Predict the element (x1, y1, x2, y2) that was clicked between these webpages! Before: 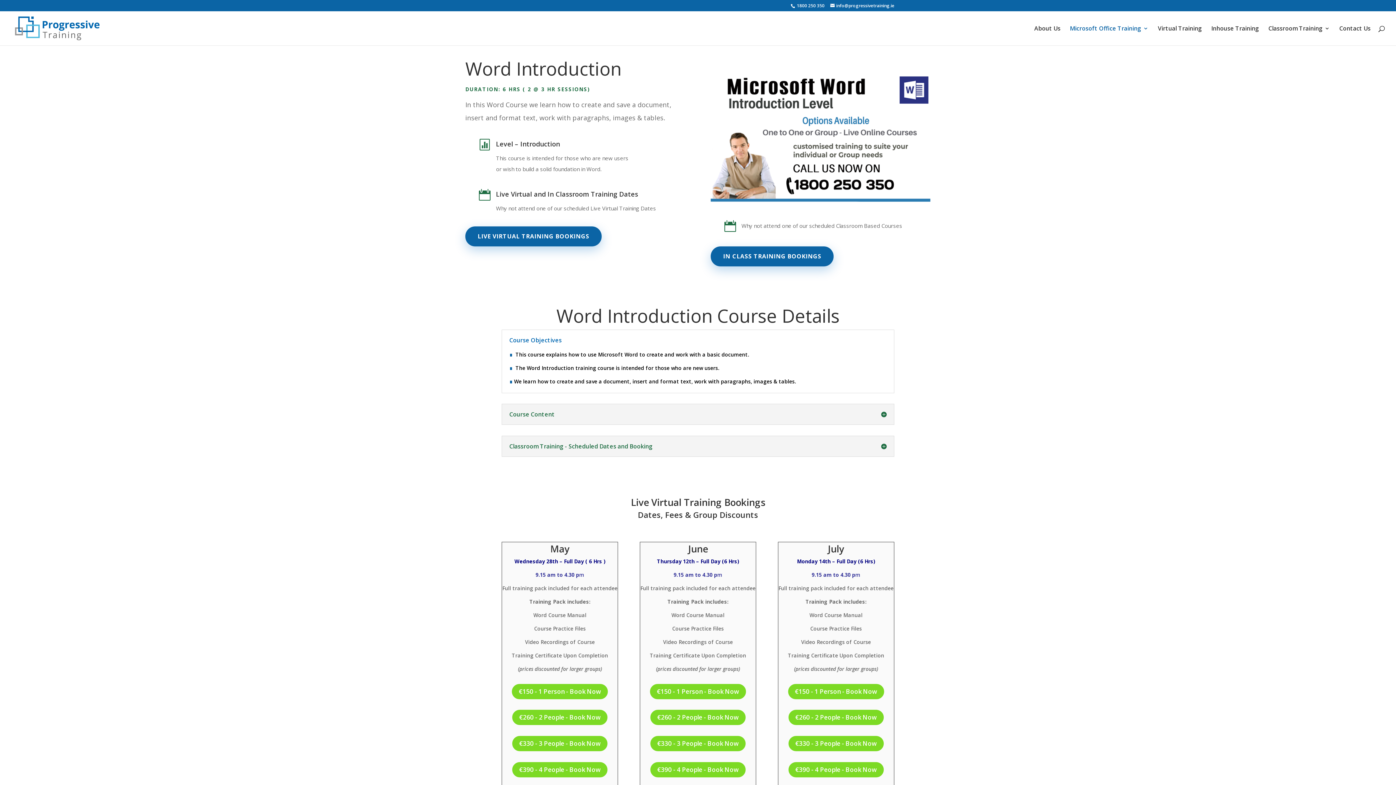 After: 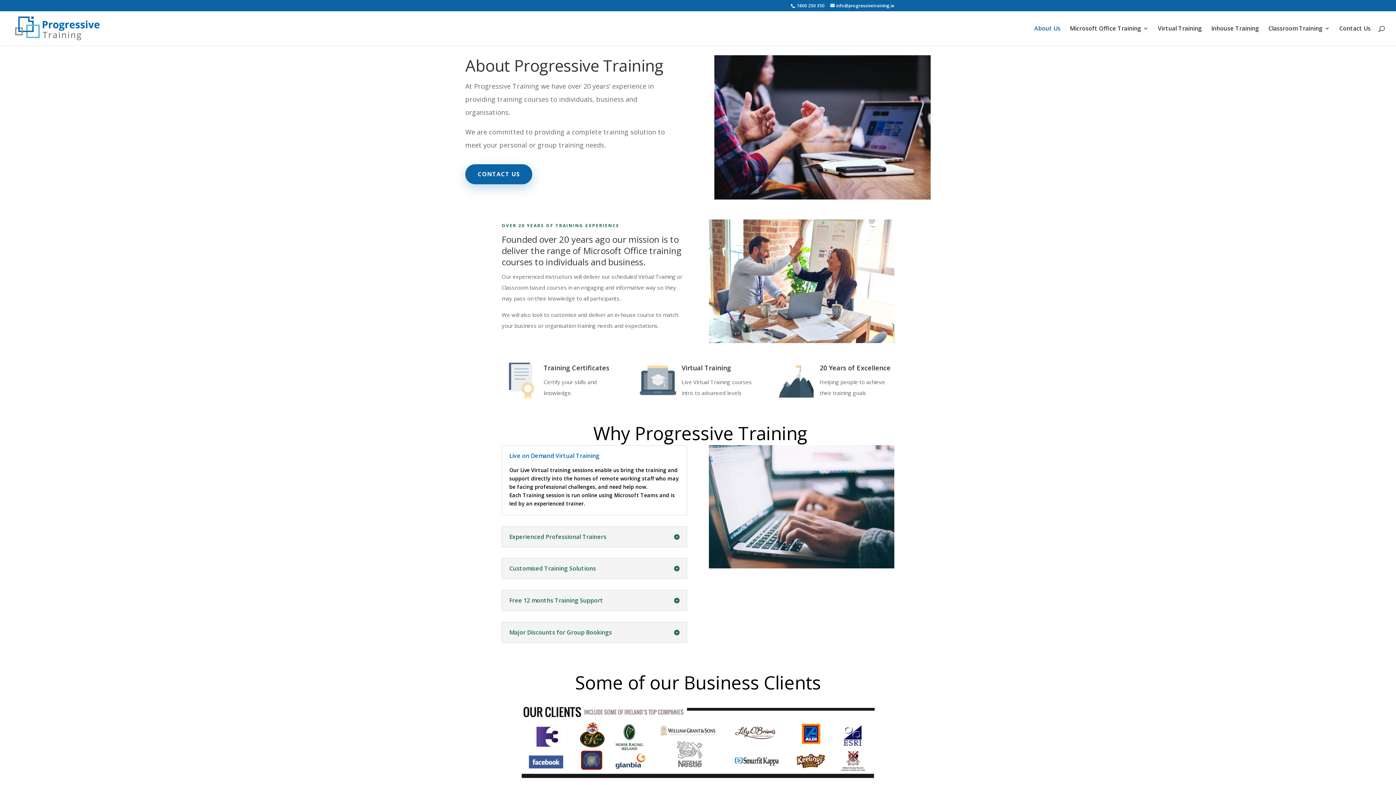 Action: bbox: (1034, 25, 1060, 45) label: About Us